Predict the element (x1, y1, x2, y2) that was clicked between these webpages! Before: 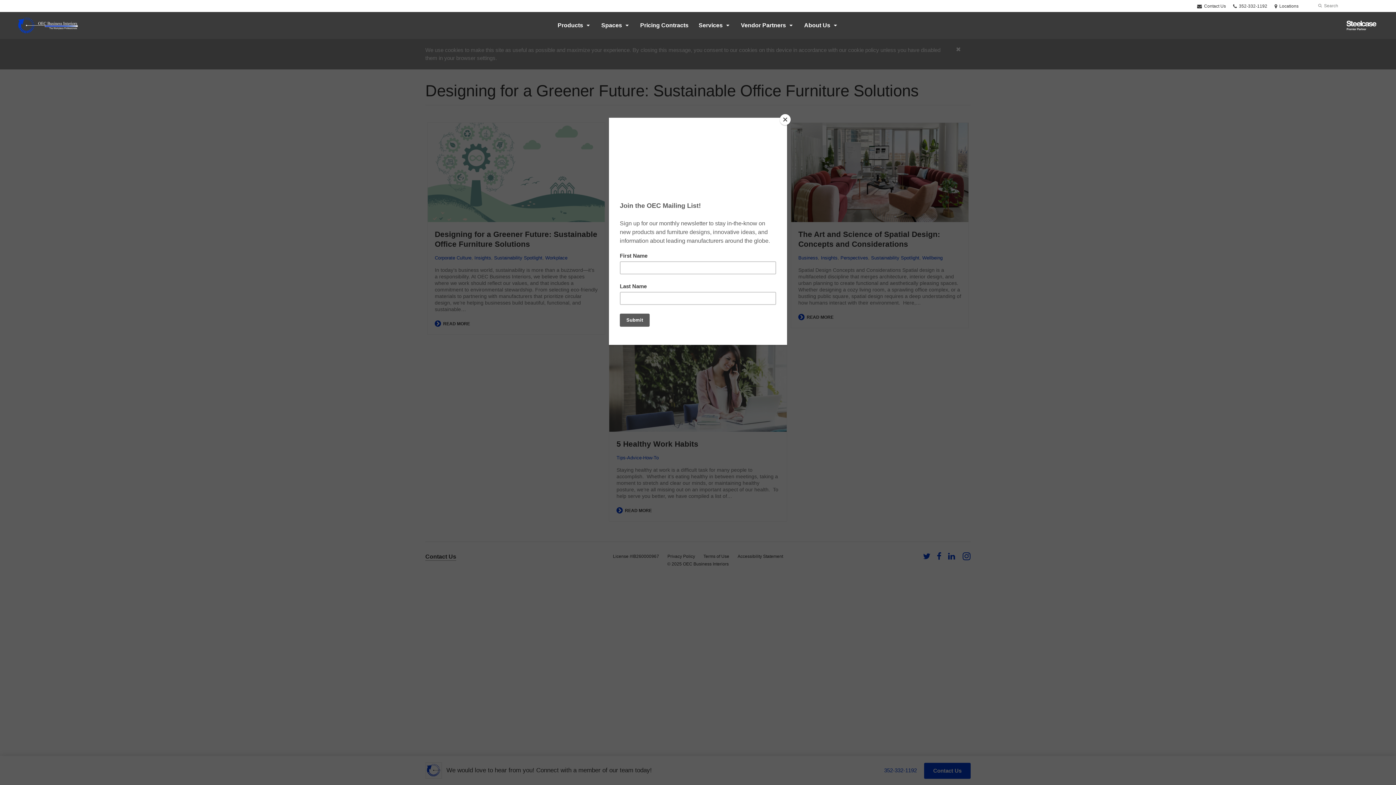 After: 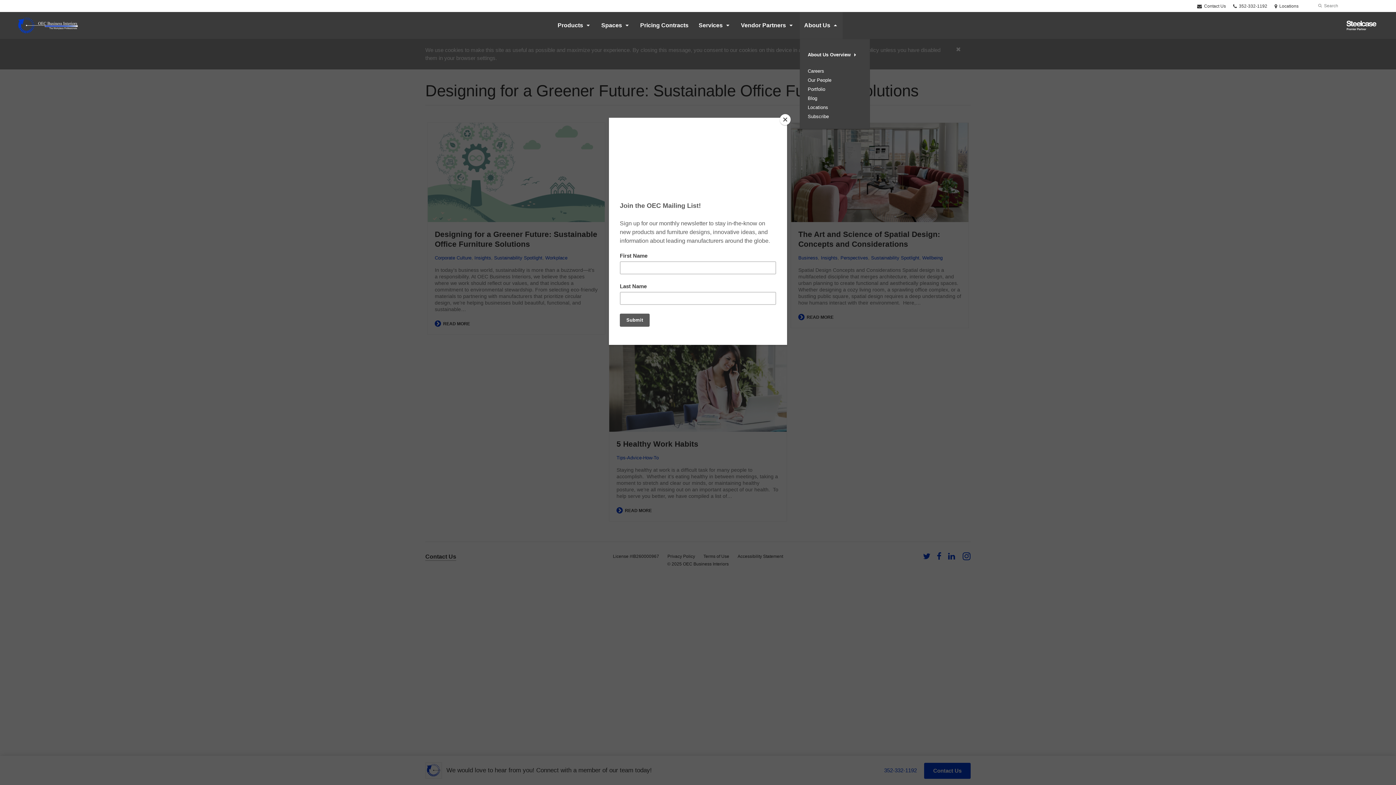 Action: label: About Us bbox: (800, 12, 842, 38)